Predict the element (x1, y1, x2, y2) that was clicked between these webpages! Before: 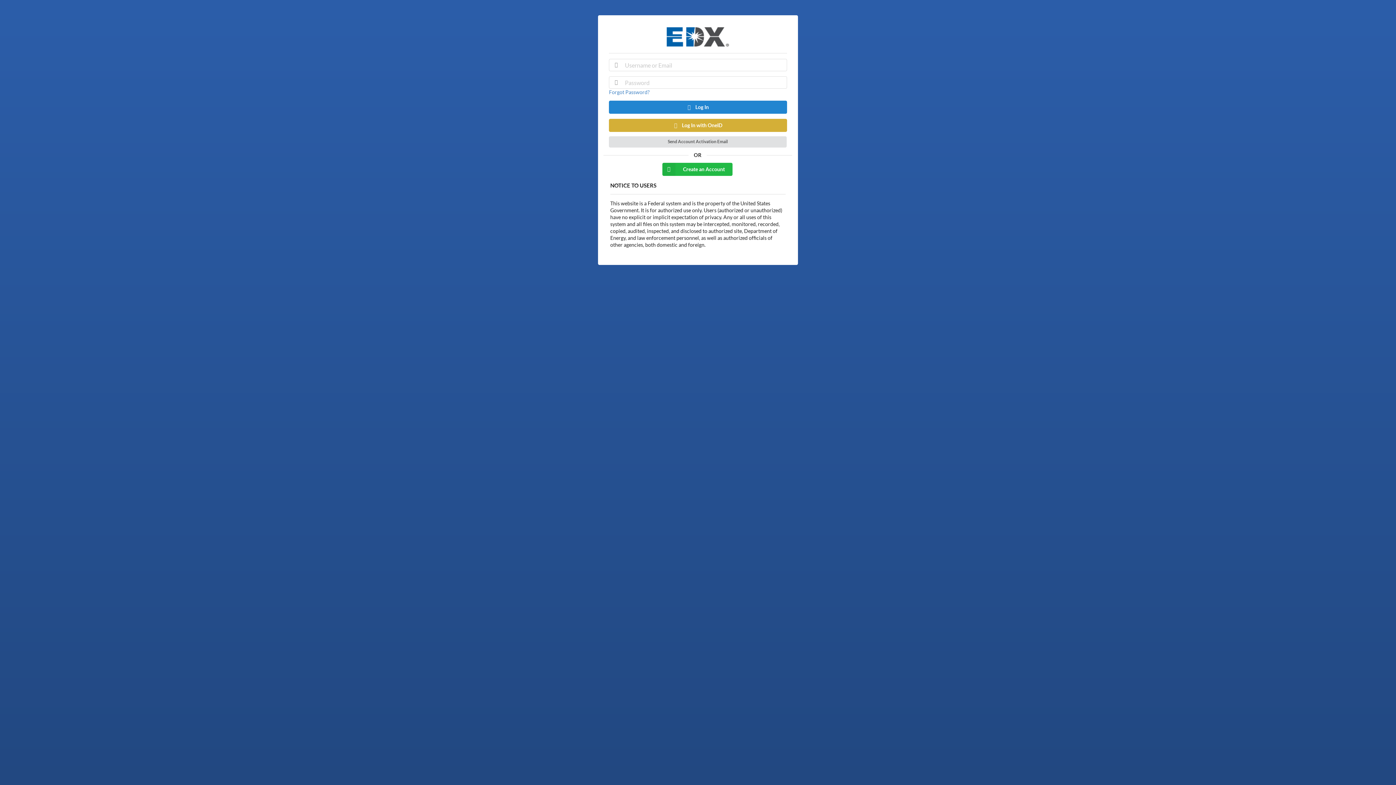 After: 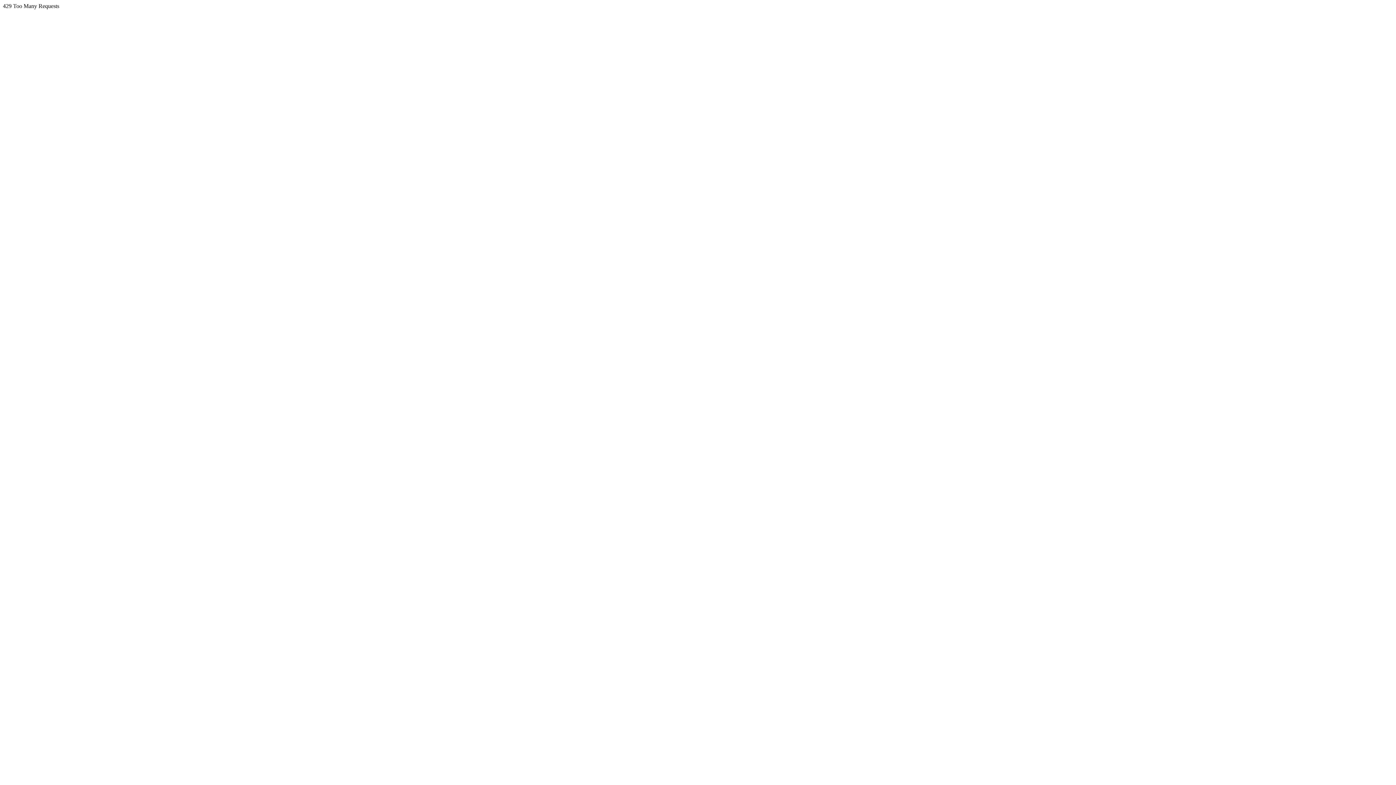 Action: bbox: (609, 26, 787, 48)